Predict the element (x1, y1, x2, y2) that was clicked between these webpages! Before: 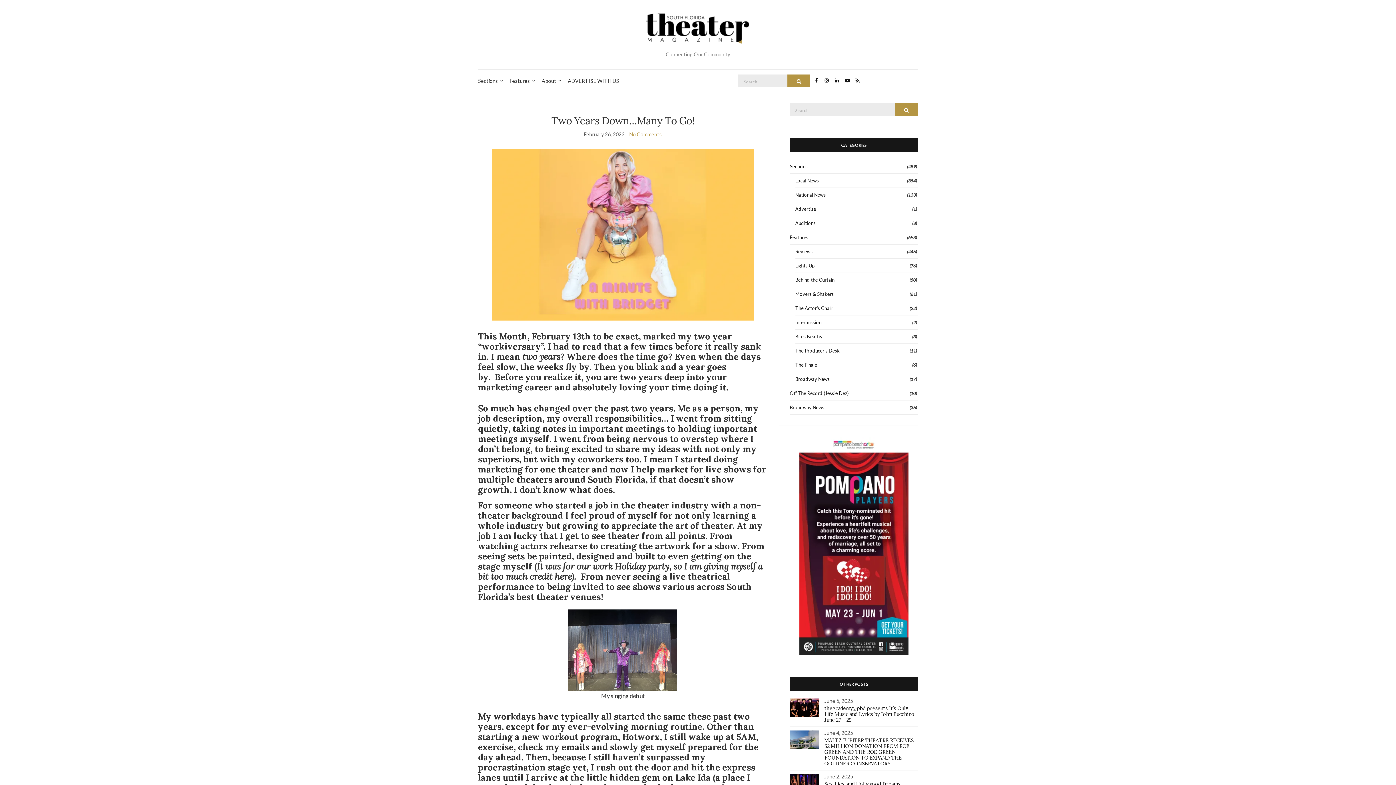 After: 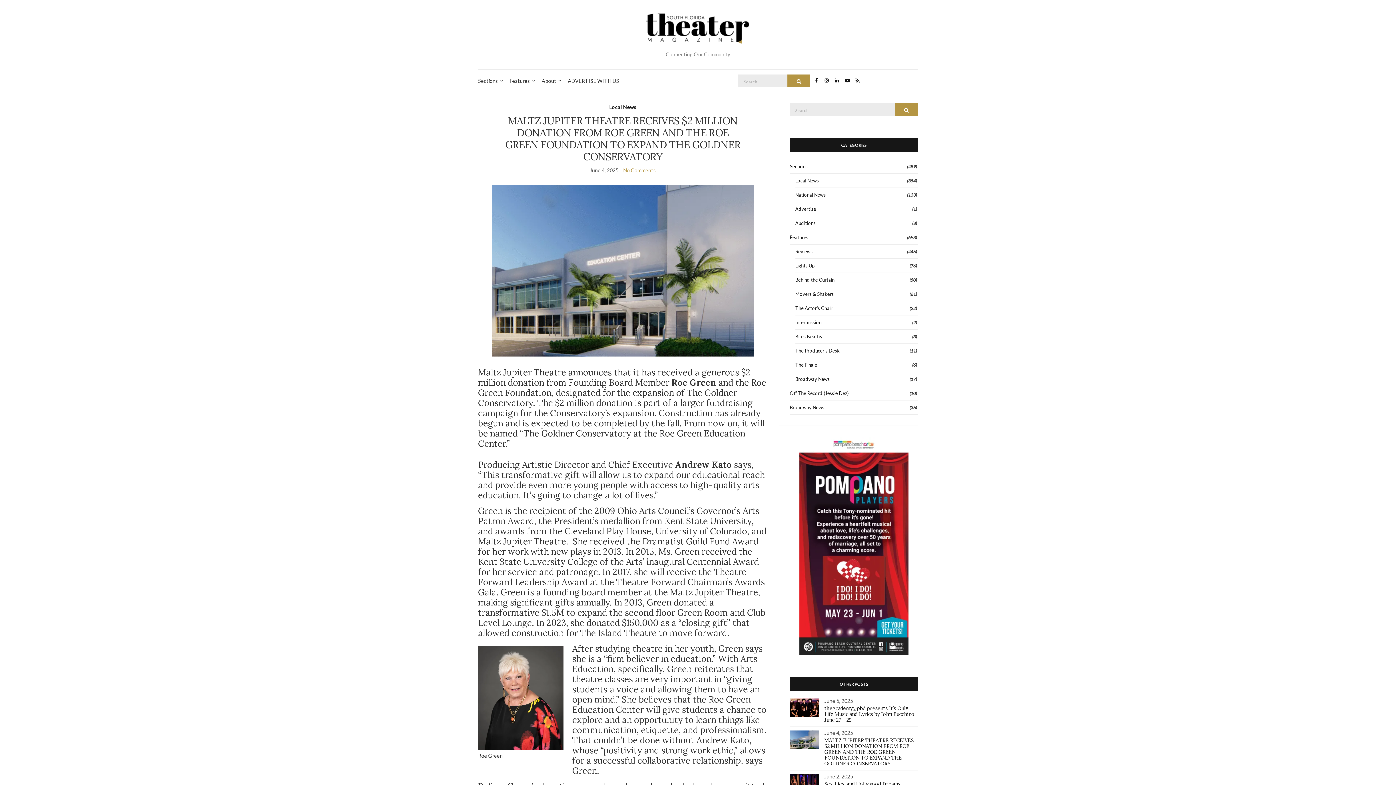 Action: bbox: (790, 730, 819, 749)